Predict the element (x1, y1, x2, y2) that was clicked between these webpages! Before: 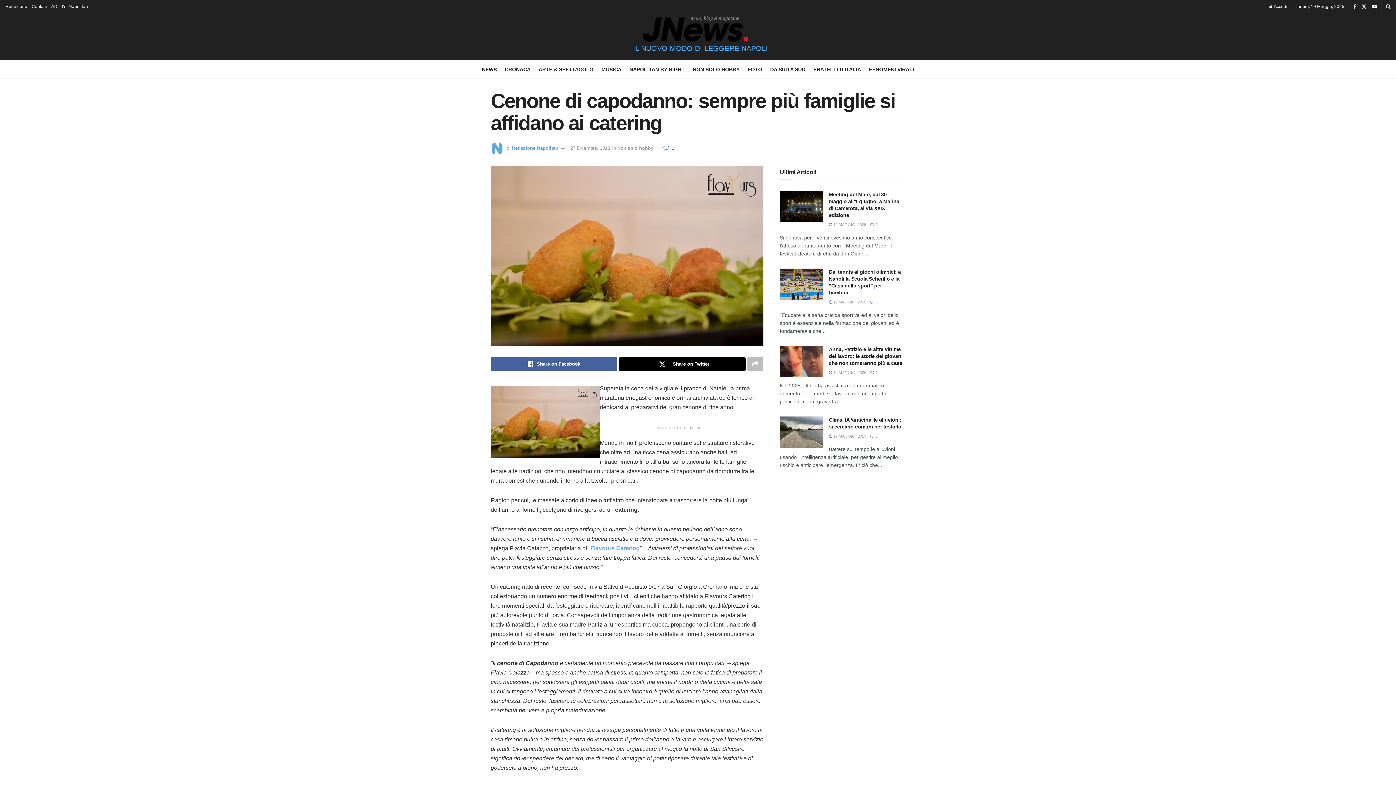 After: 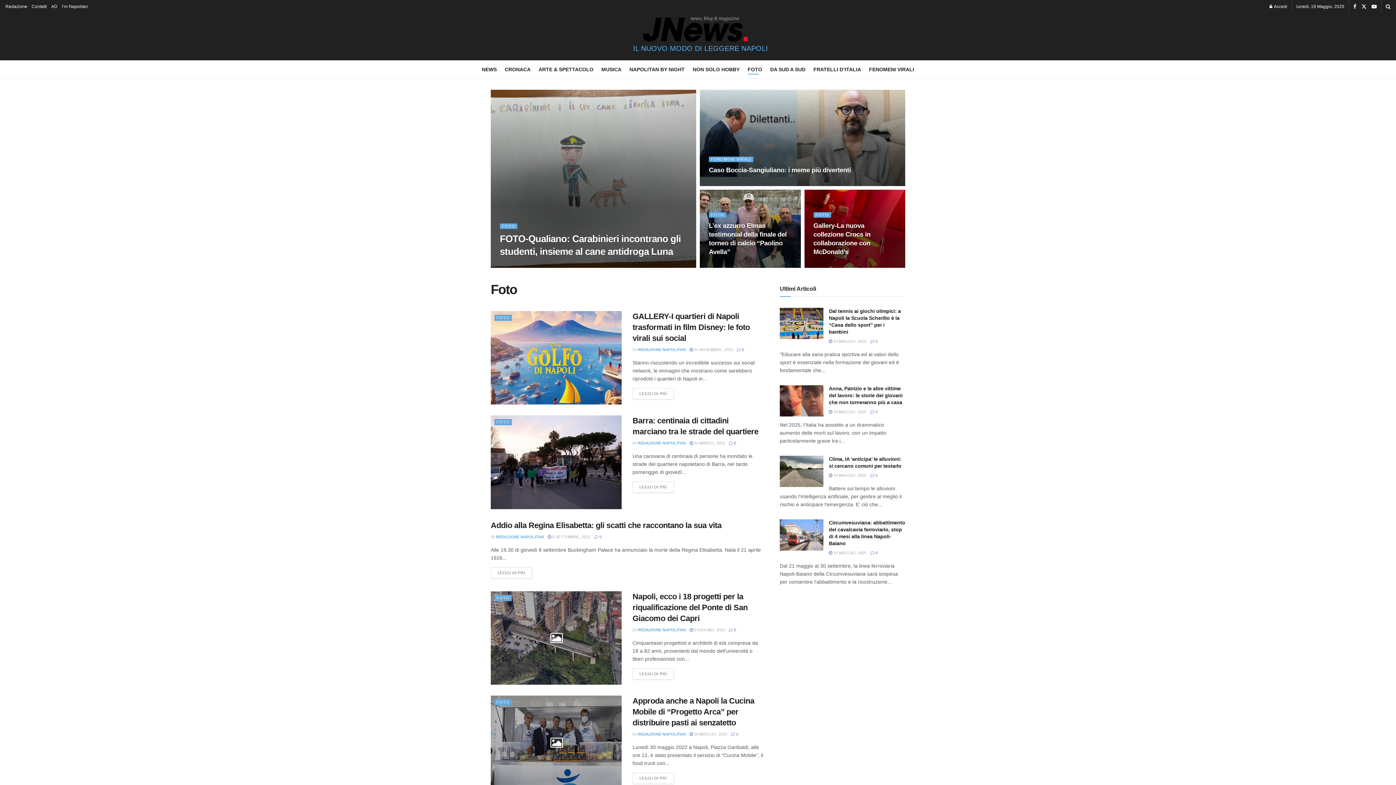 Action: bbox: (747, 64, 762, 74) label: FOTO